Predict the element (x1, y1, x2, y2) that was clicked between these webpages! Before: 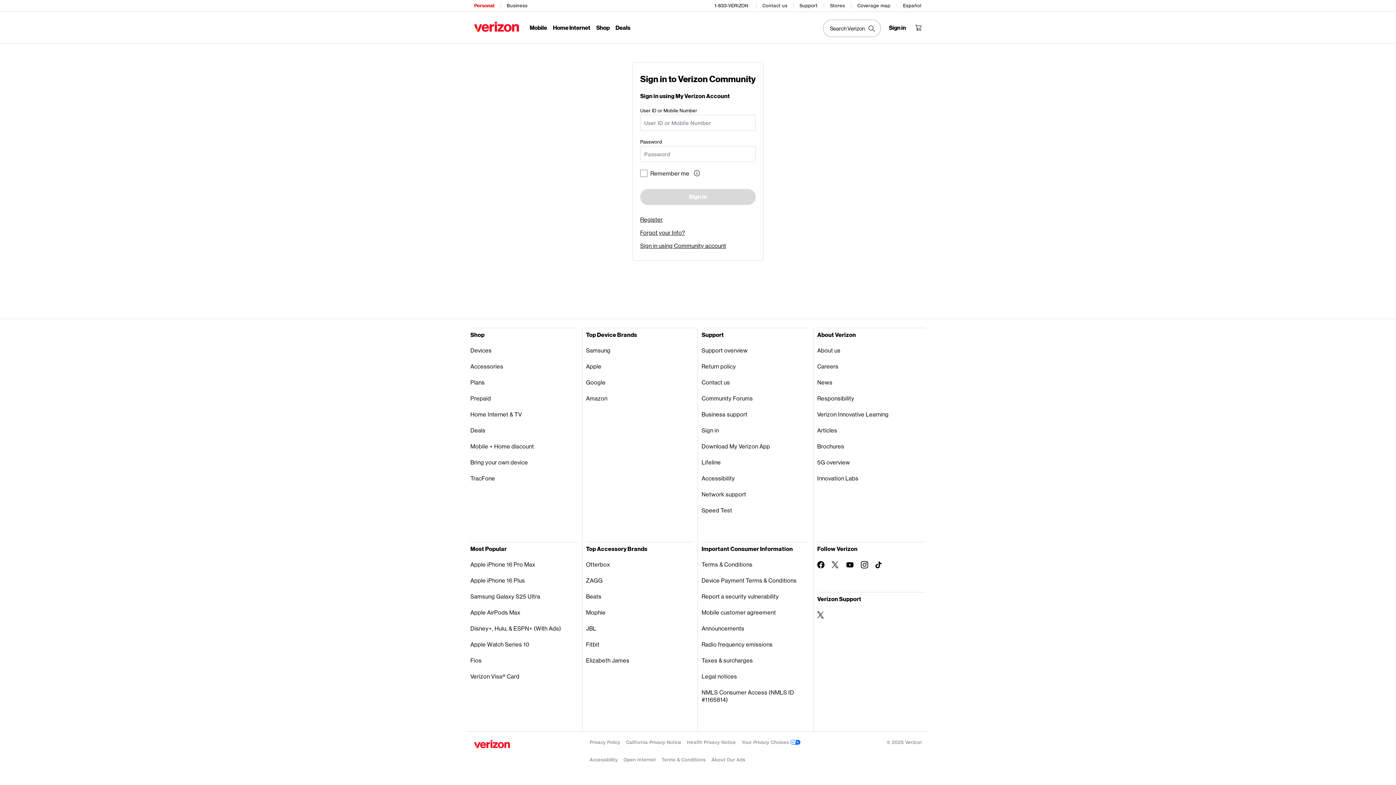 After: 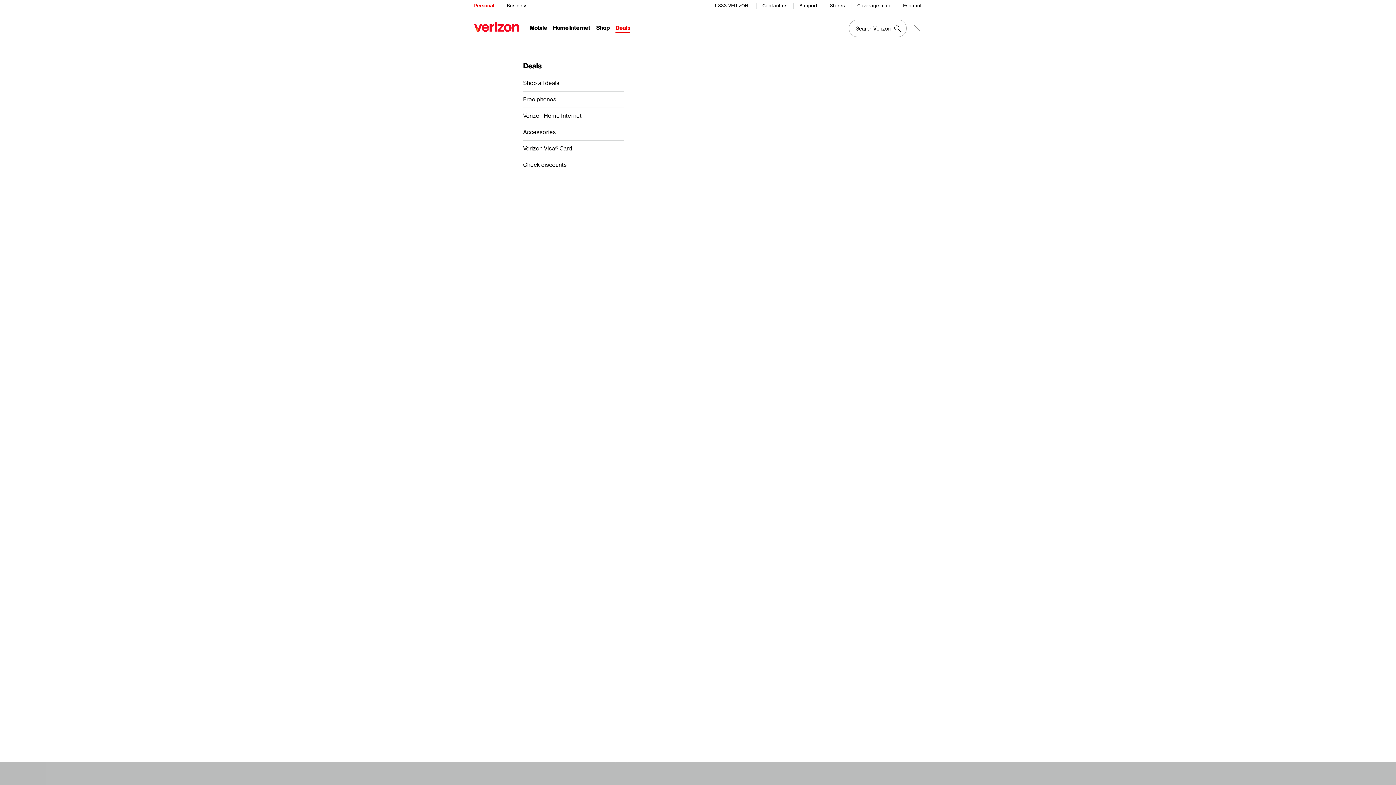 Action: bbox: (615, 24, 630, 32) label: Deals Menu List